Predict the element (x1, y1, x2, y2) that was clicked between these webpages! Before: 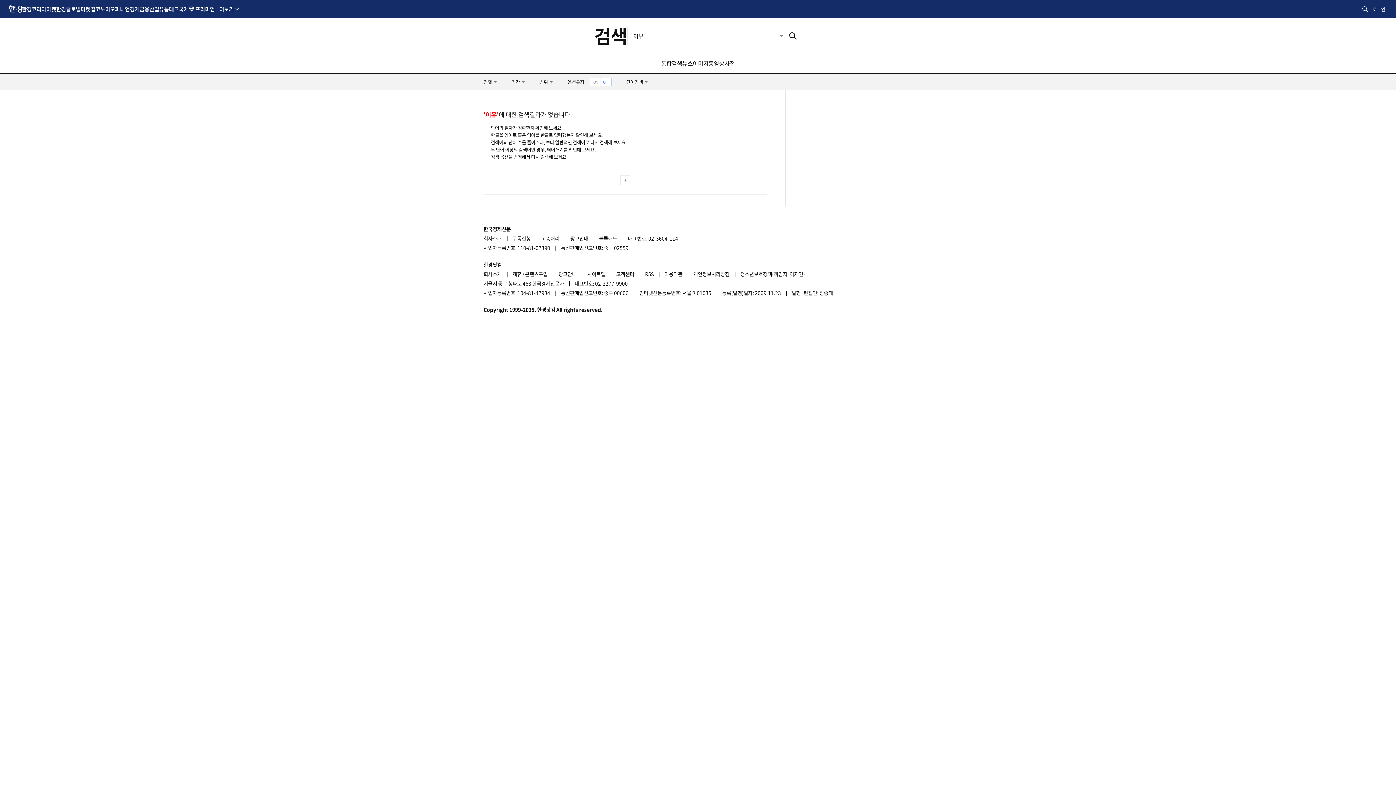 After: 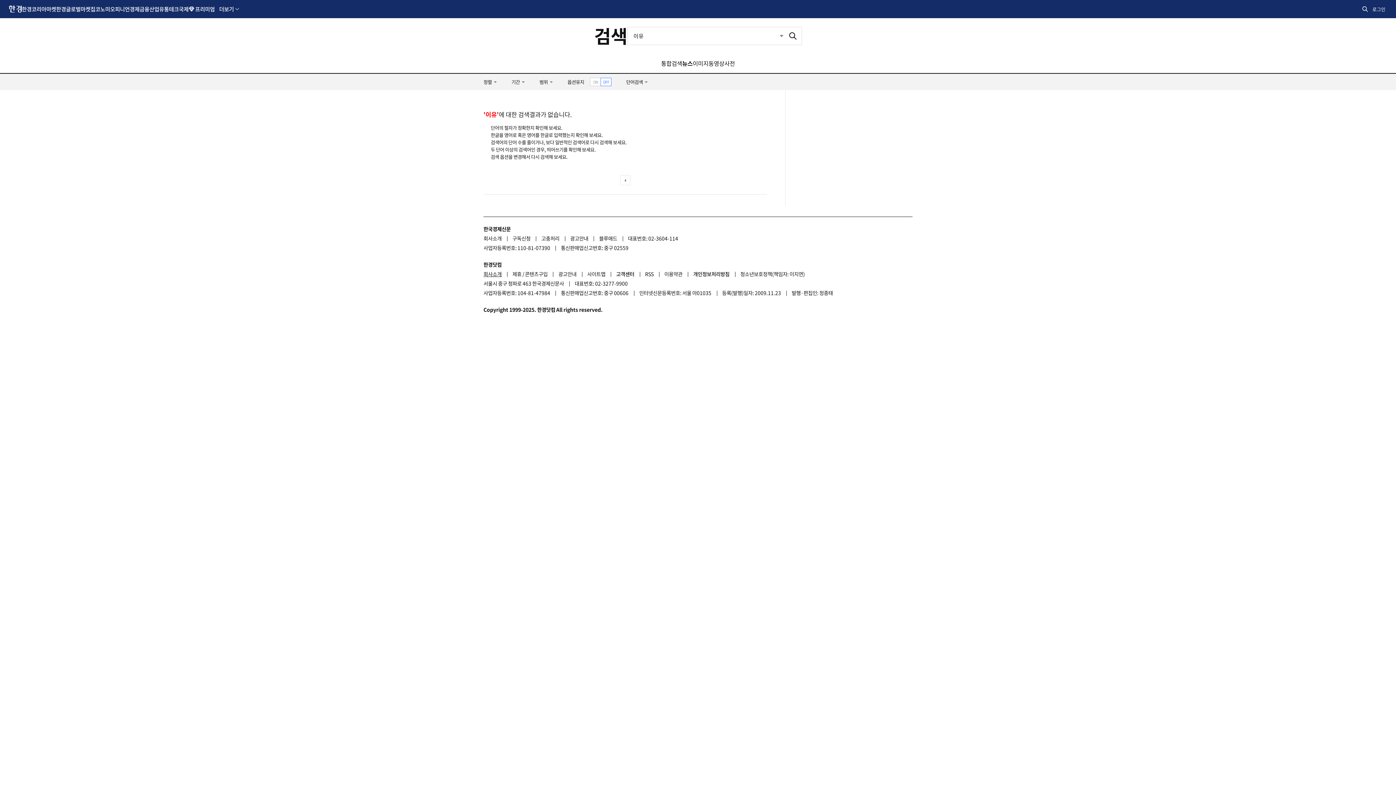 Action: bbox: (483, 269, 511, 278) label: 회사소개